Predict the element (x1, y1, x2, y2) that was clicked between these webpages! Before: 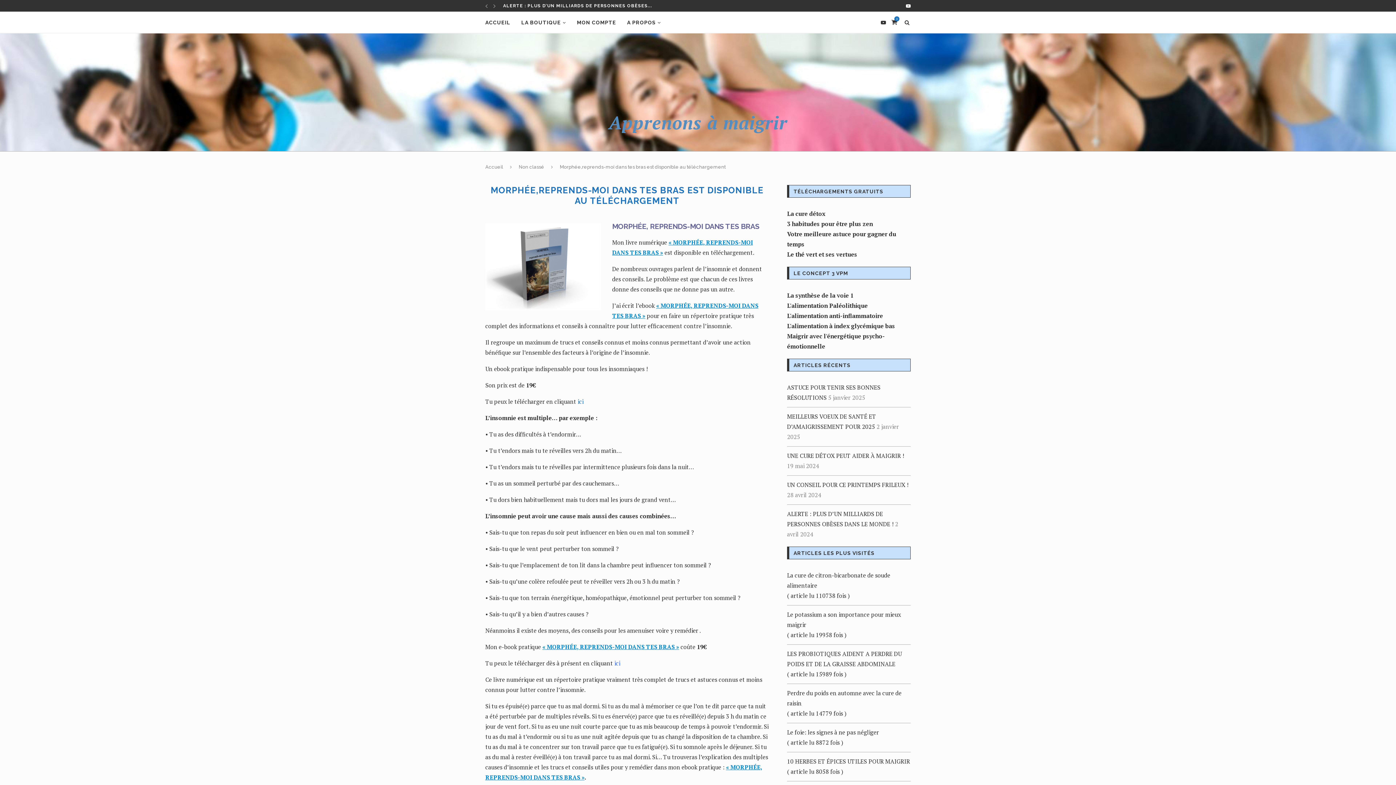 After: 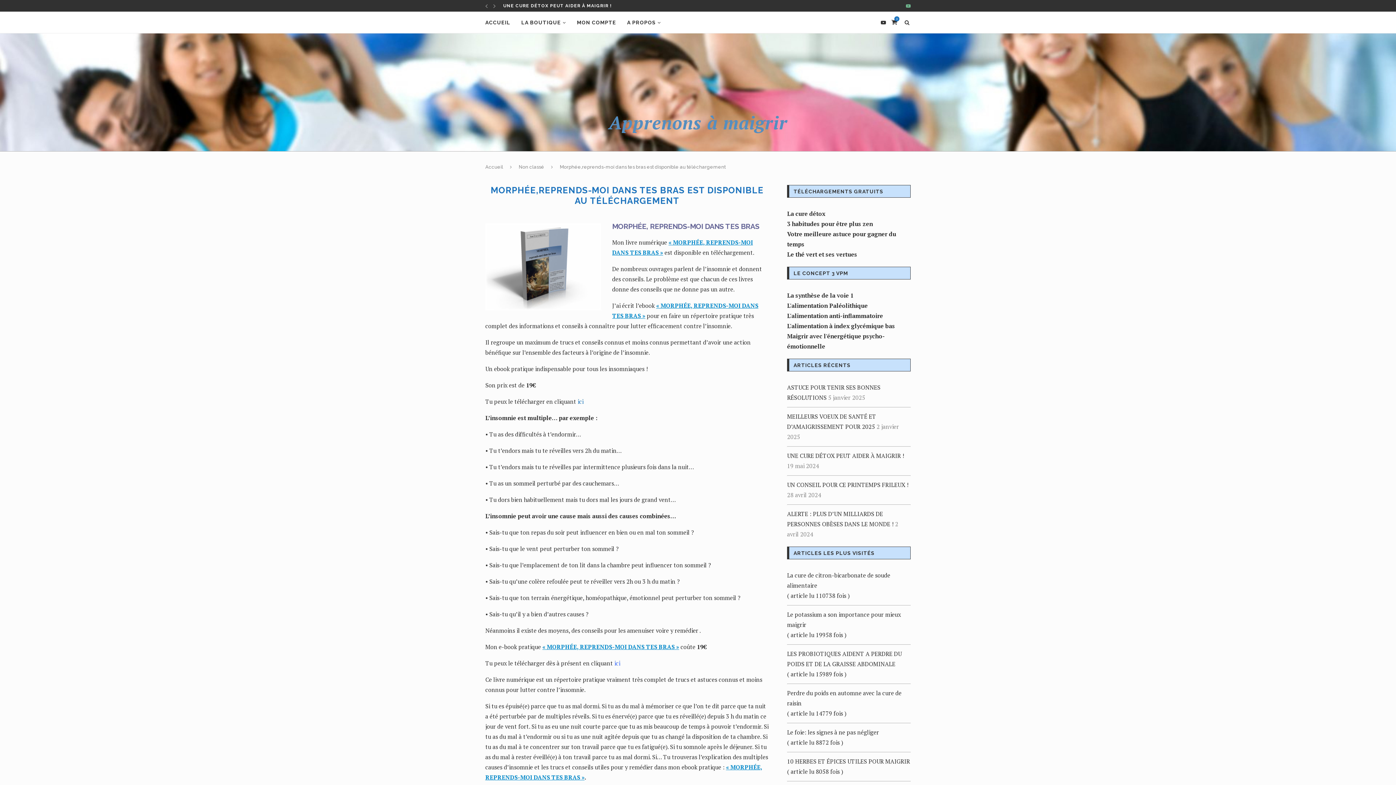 Action: bbox: (906, 0, 910, 11)